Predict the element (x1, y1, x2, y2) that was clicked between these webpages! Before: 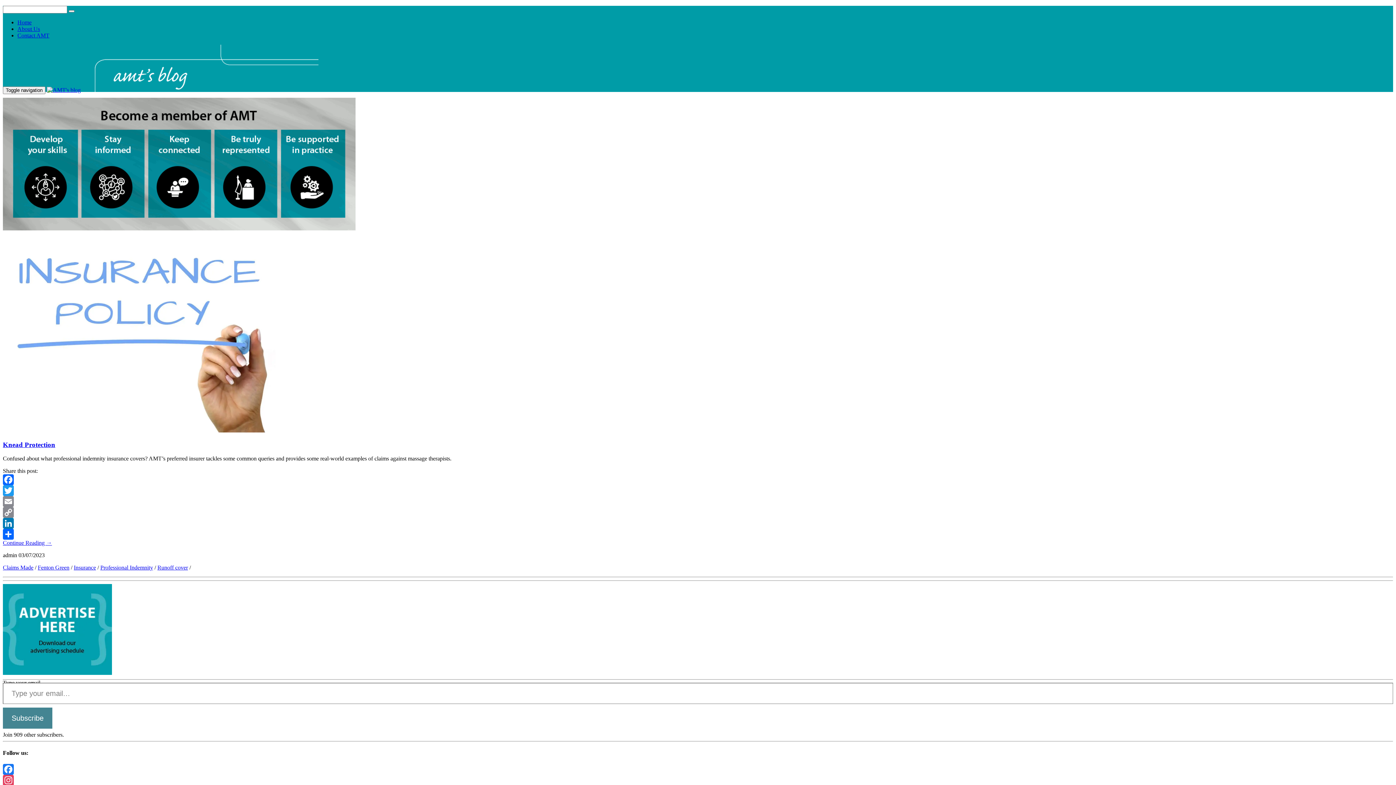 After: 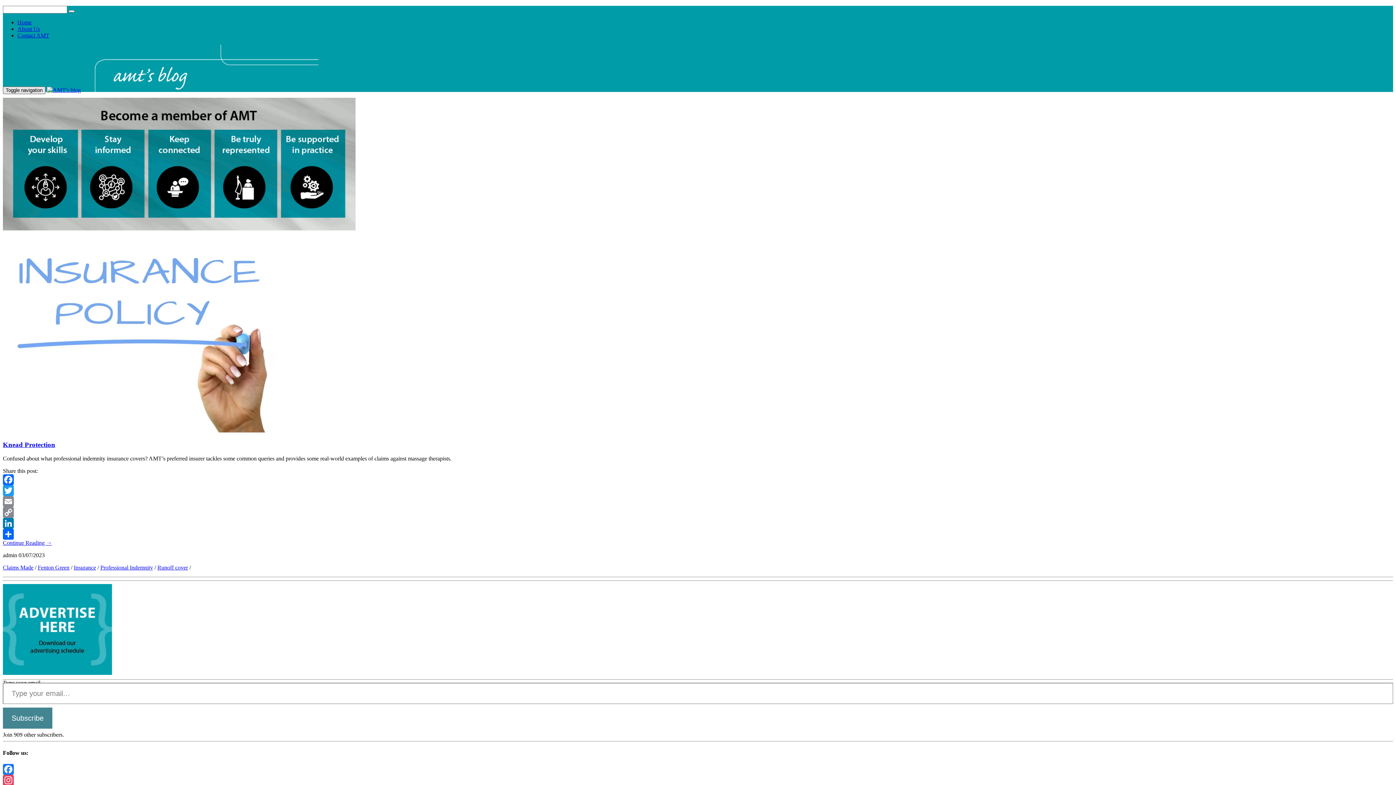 Action: label: Toggle navigation bbox: (2, 86, 45, 94)